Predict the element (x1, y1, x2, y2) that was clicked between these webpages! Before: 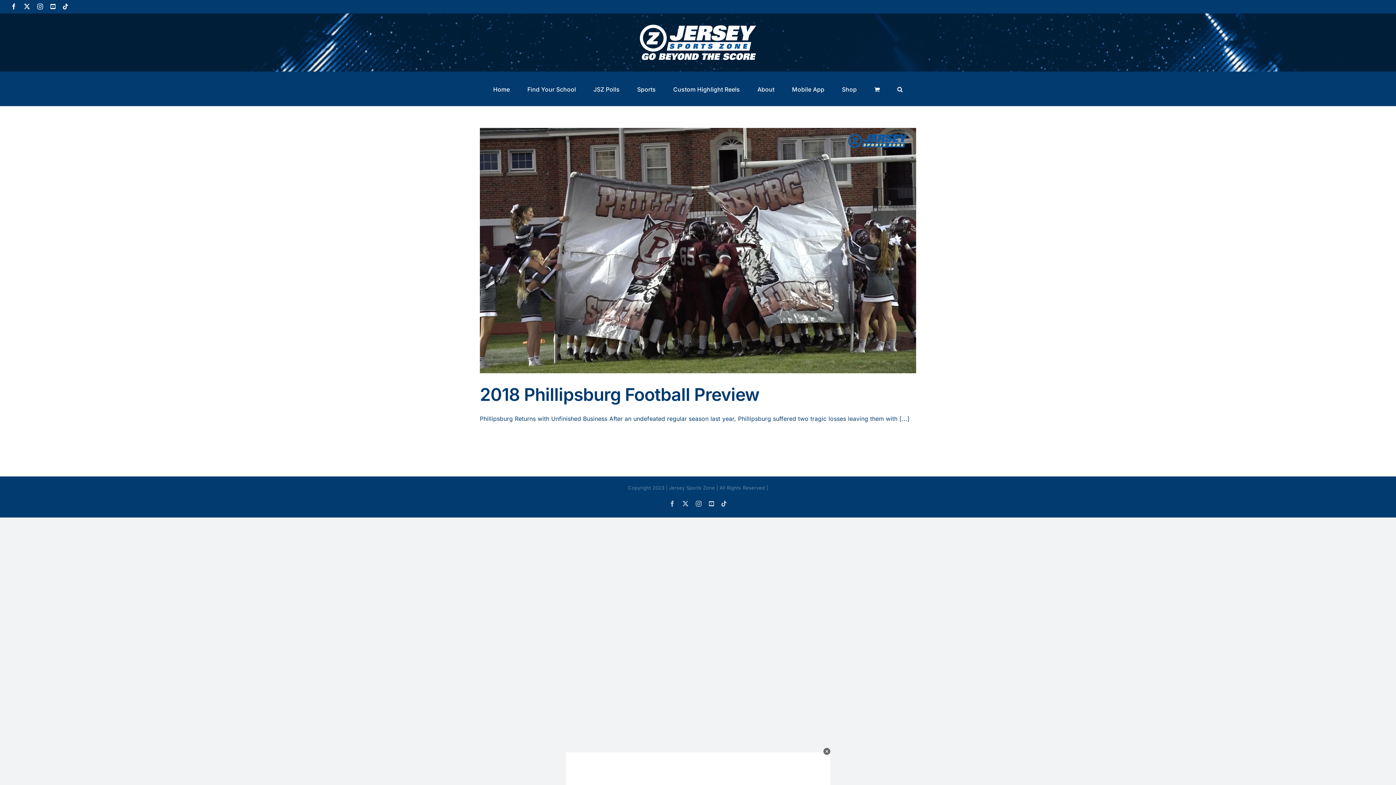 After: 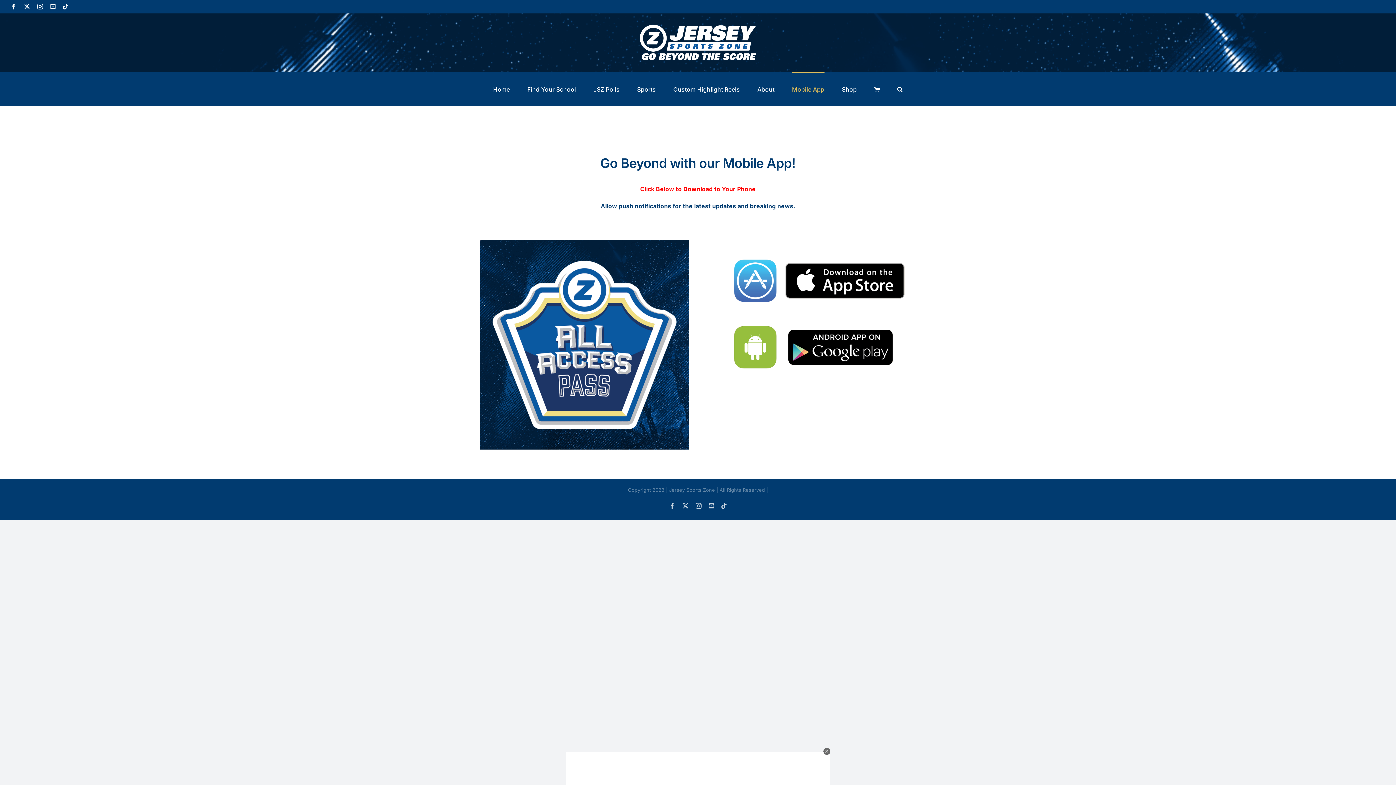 Action: label: Mobile App bbox: (792, 71, 824, 105)